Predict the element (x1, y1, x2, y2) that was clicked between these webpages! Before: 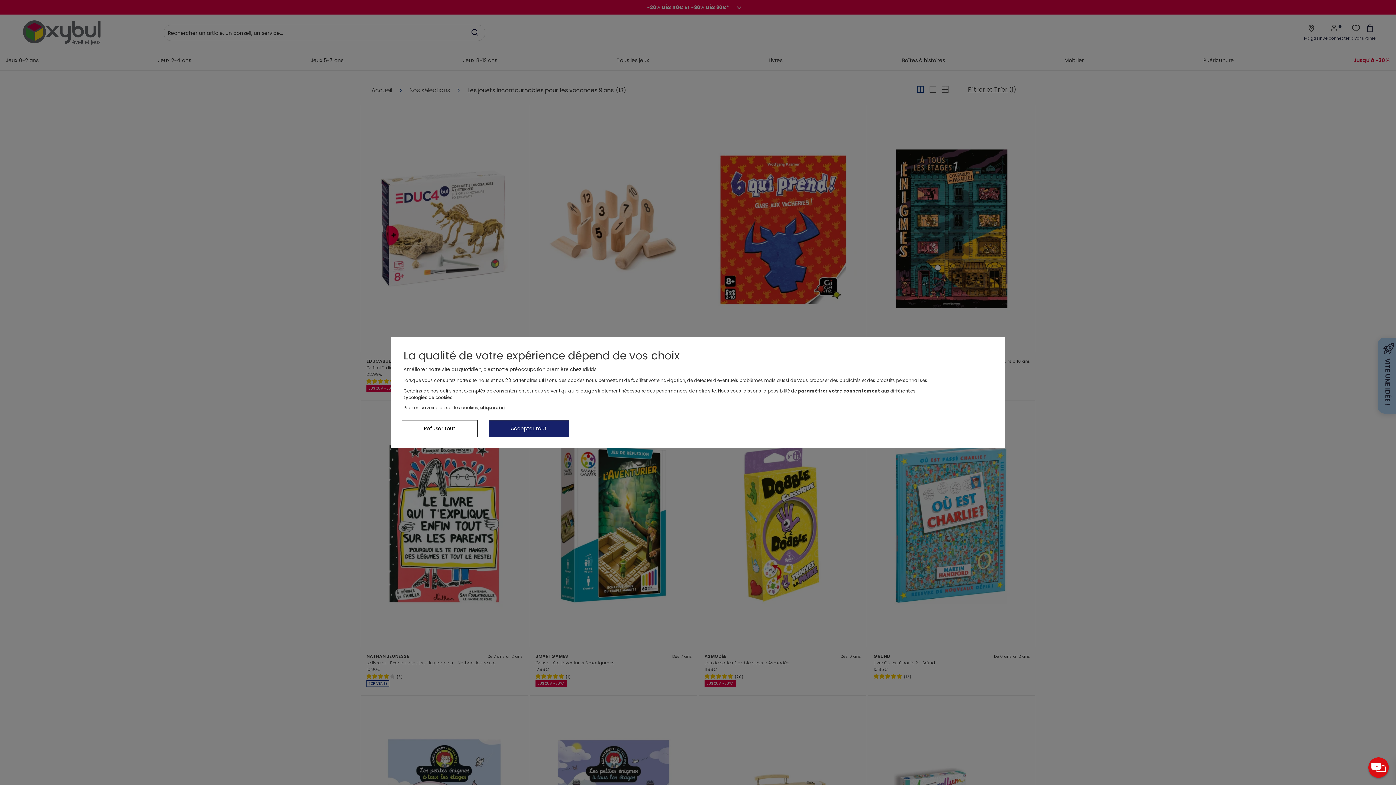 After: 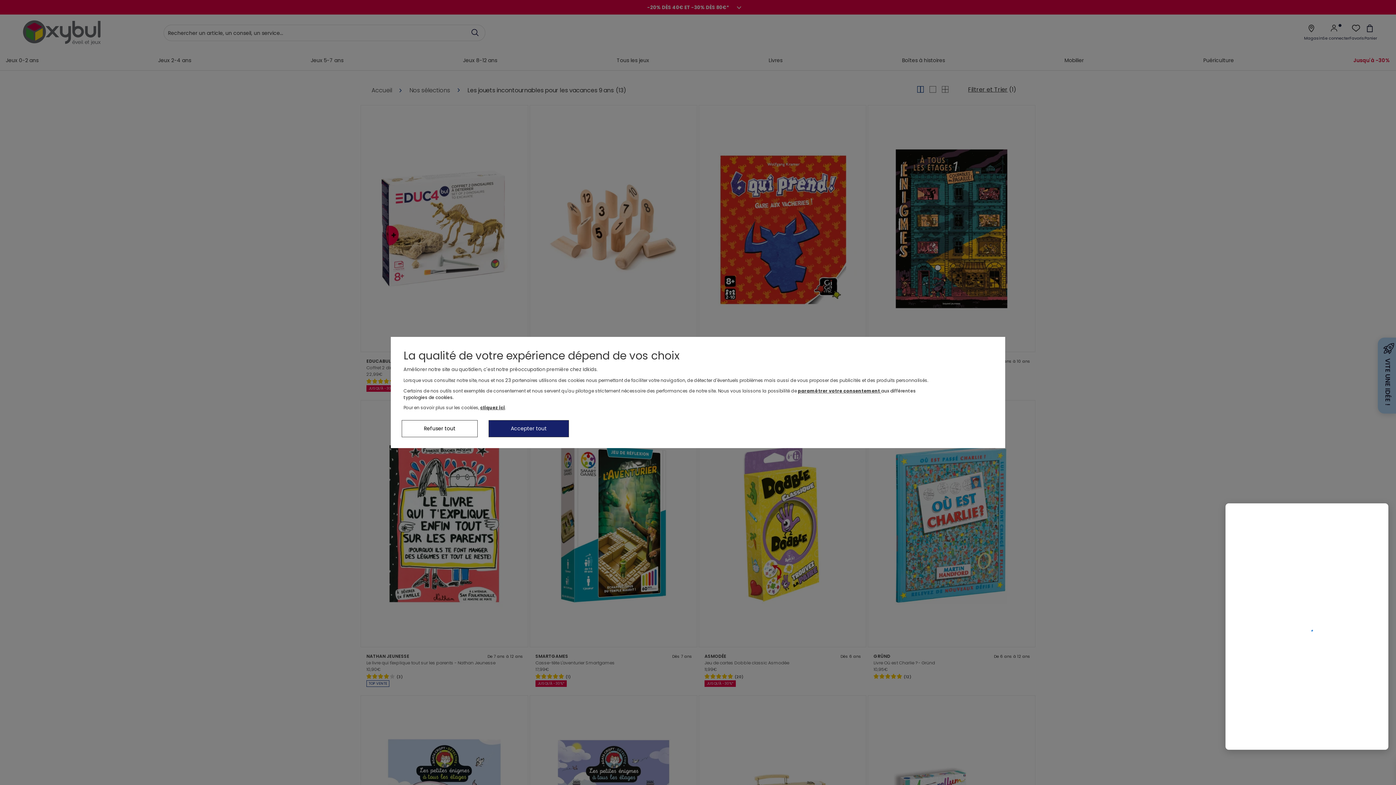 Action: bbox: (1368, 757, 1389, 778)